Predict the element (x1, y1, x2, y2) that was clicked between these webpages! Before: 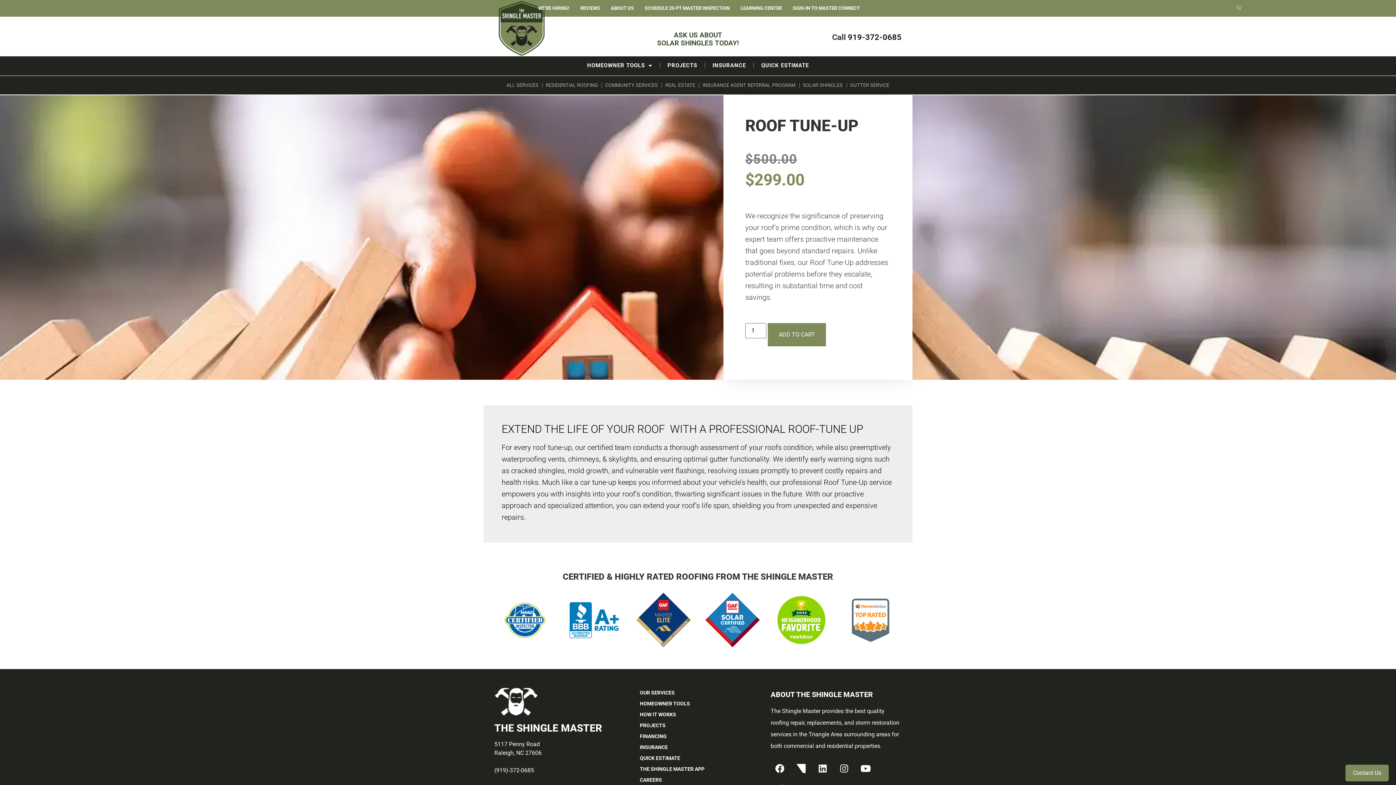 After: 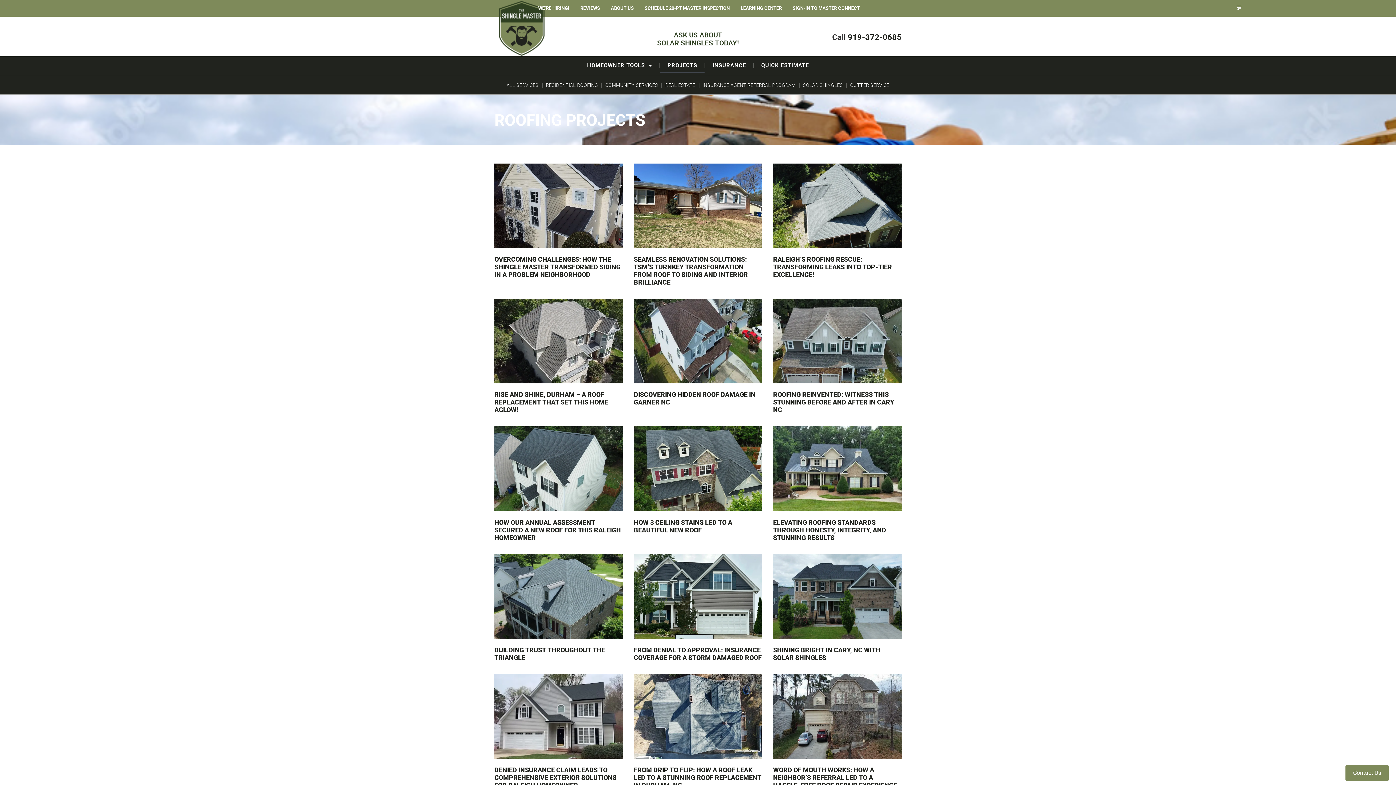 Action: bbox: (632, 720, 763, 731) label: PROJECTS